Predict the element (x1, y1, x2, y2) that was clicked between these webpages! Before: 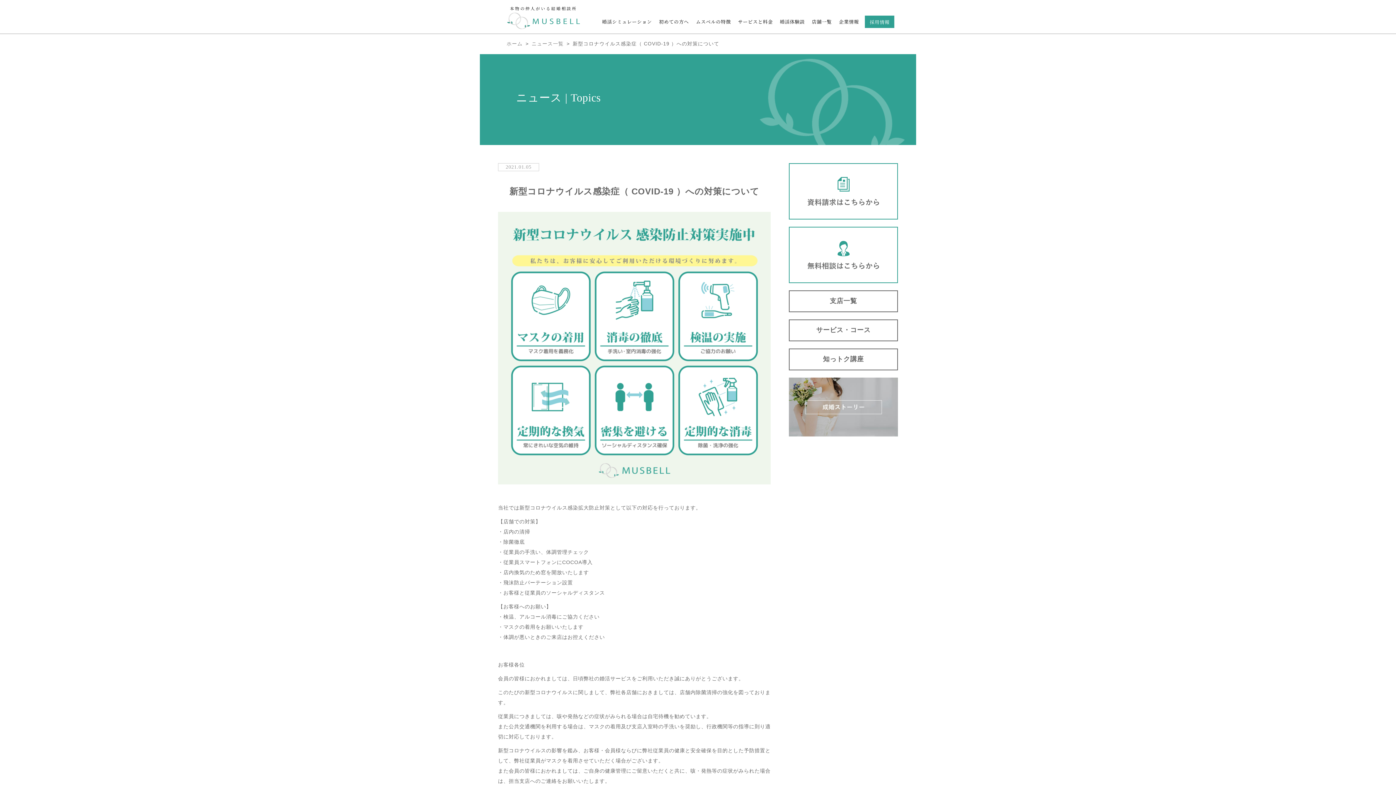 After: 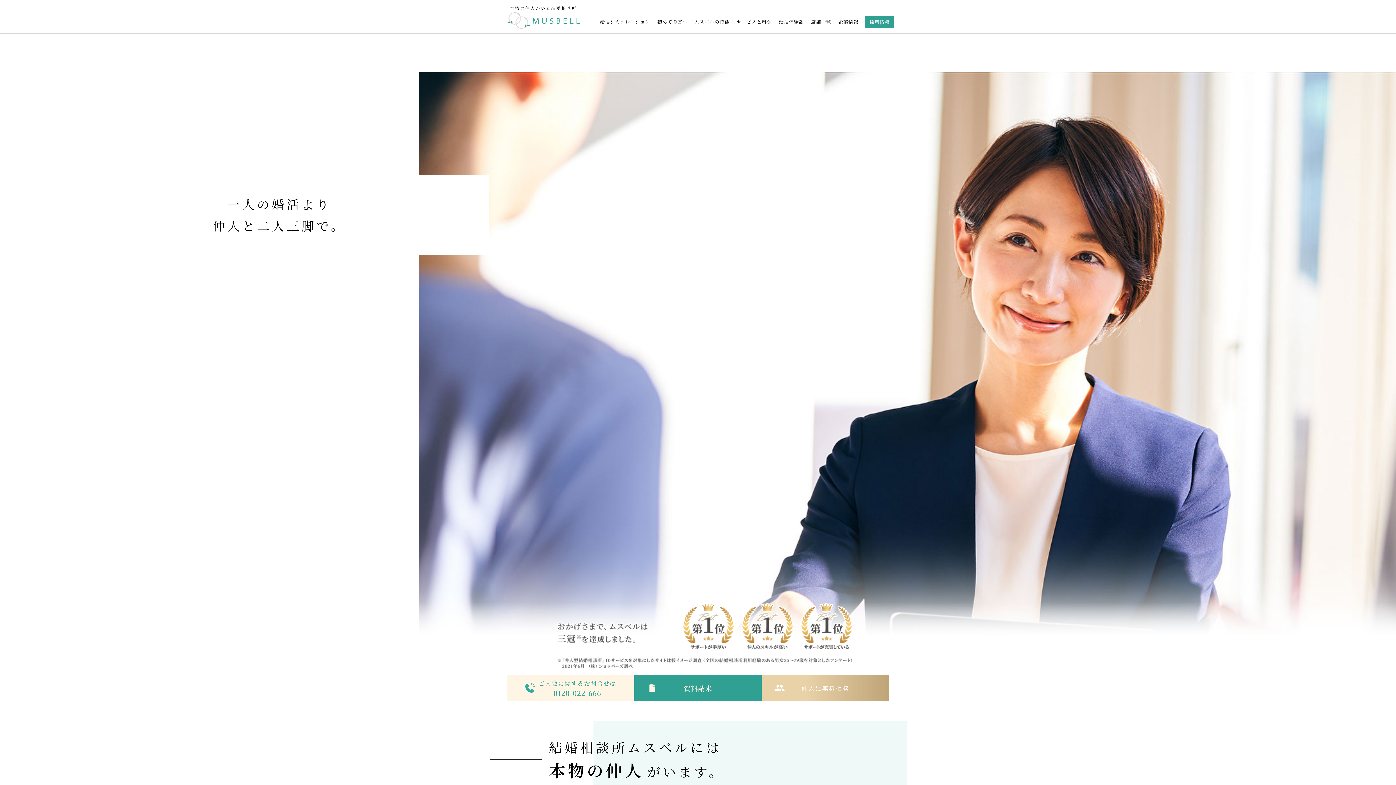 Action: bbox: (506, 41, 522, 46) label: ホーム